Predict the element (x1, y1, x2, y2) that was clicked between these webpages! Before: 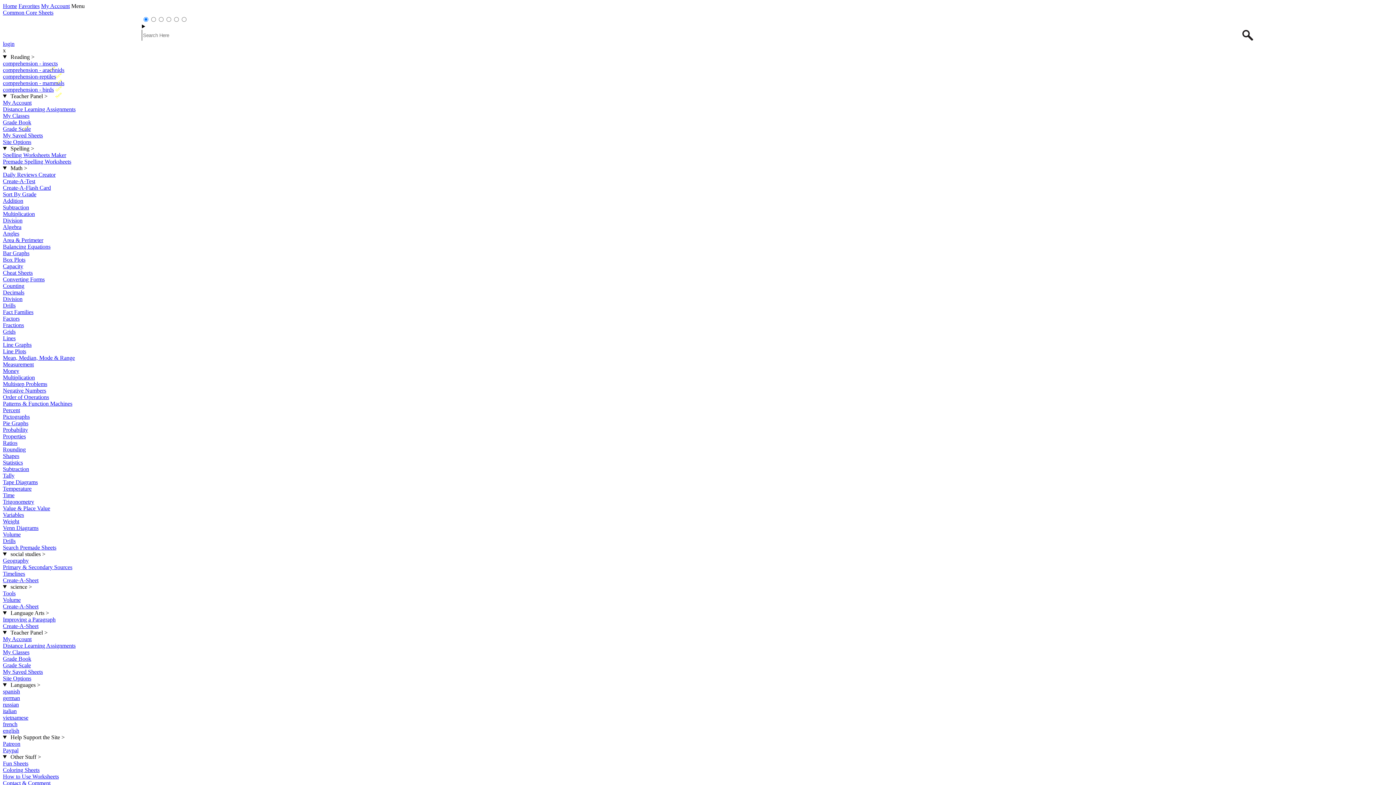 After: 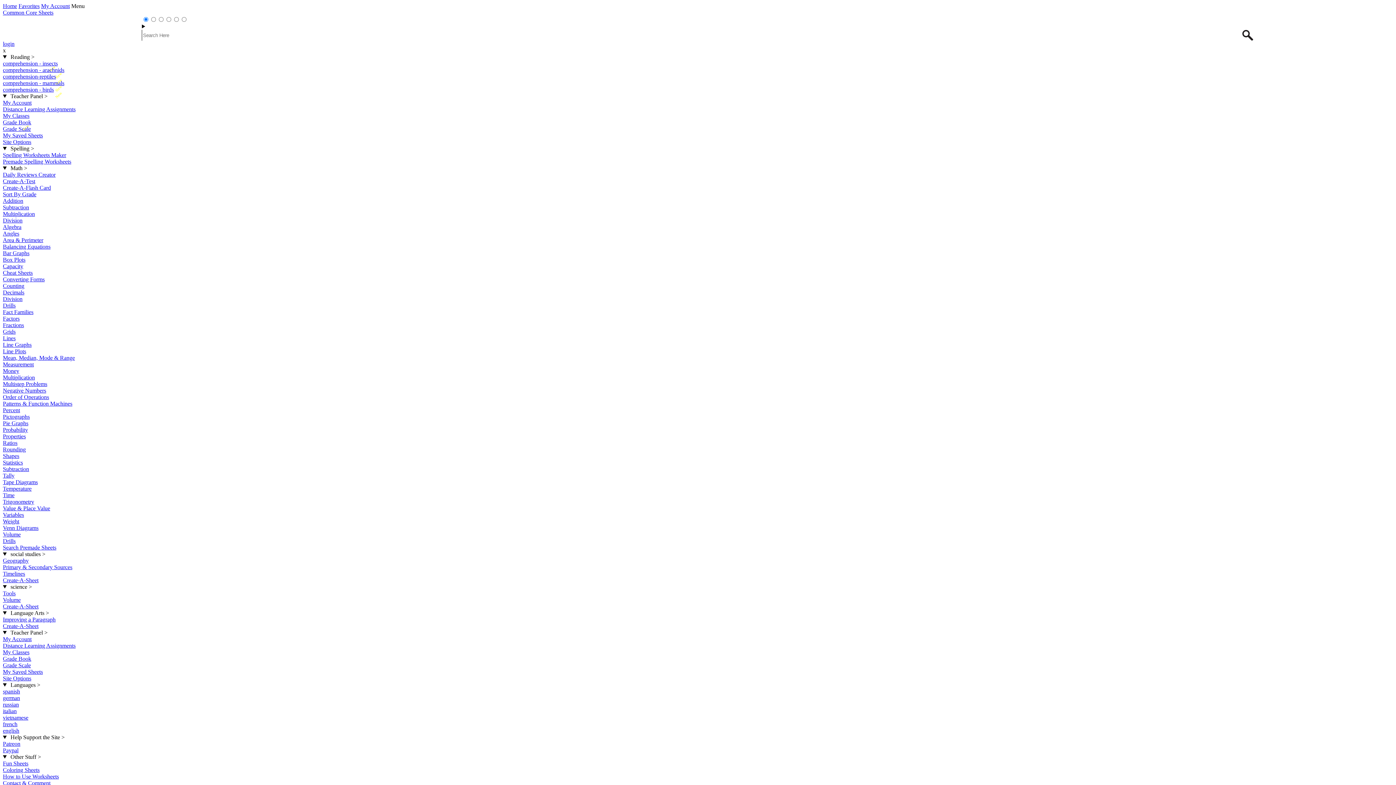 Action: bbox: (2, 413, 29, 420) label: Pictographs